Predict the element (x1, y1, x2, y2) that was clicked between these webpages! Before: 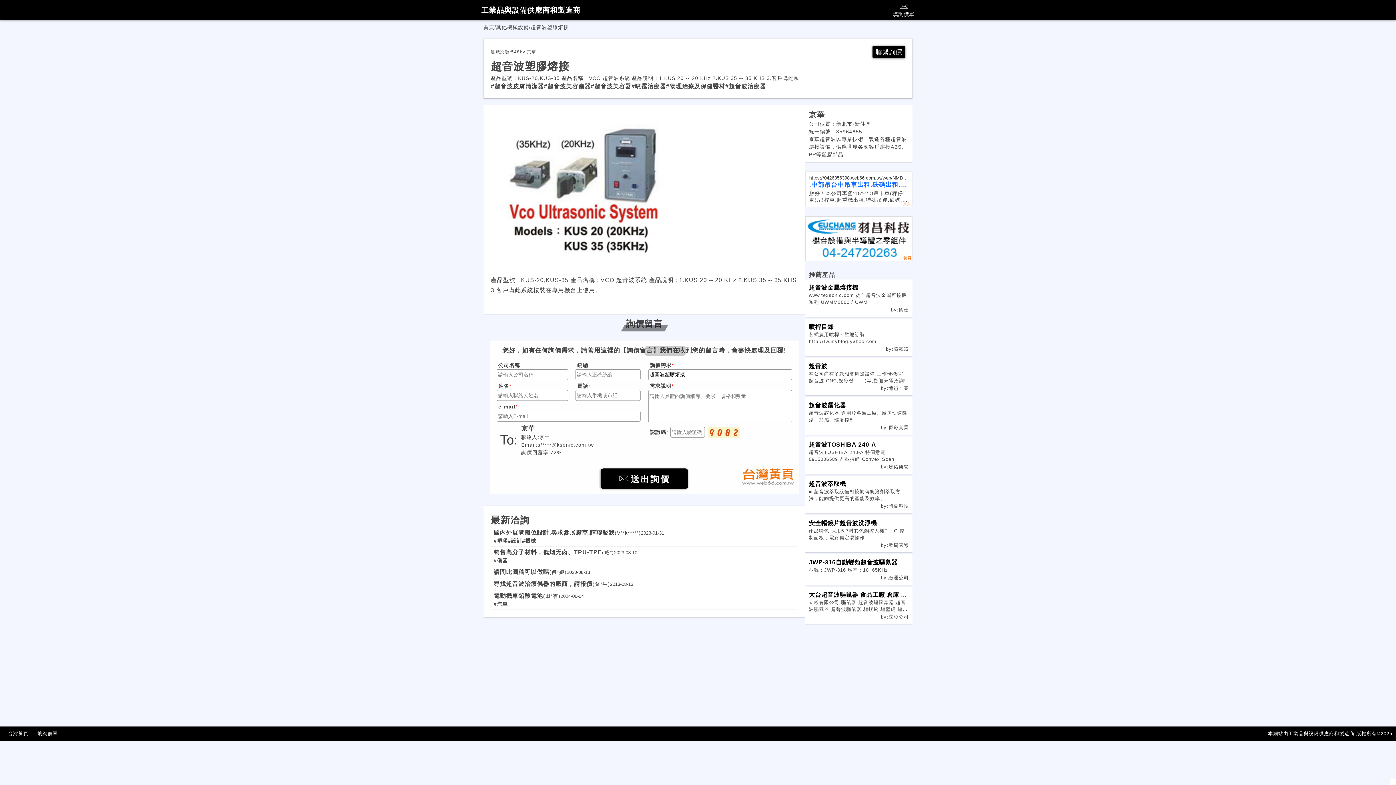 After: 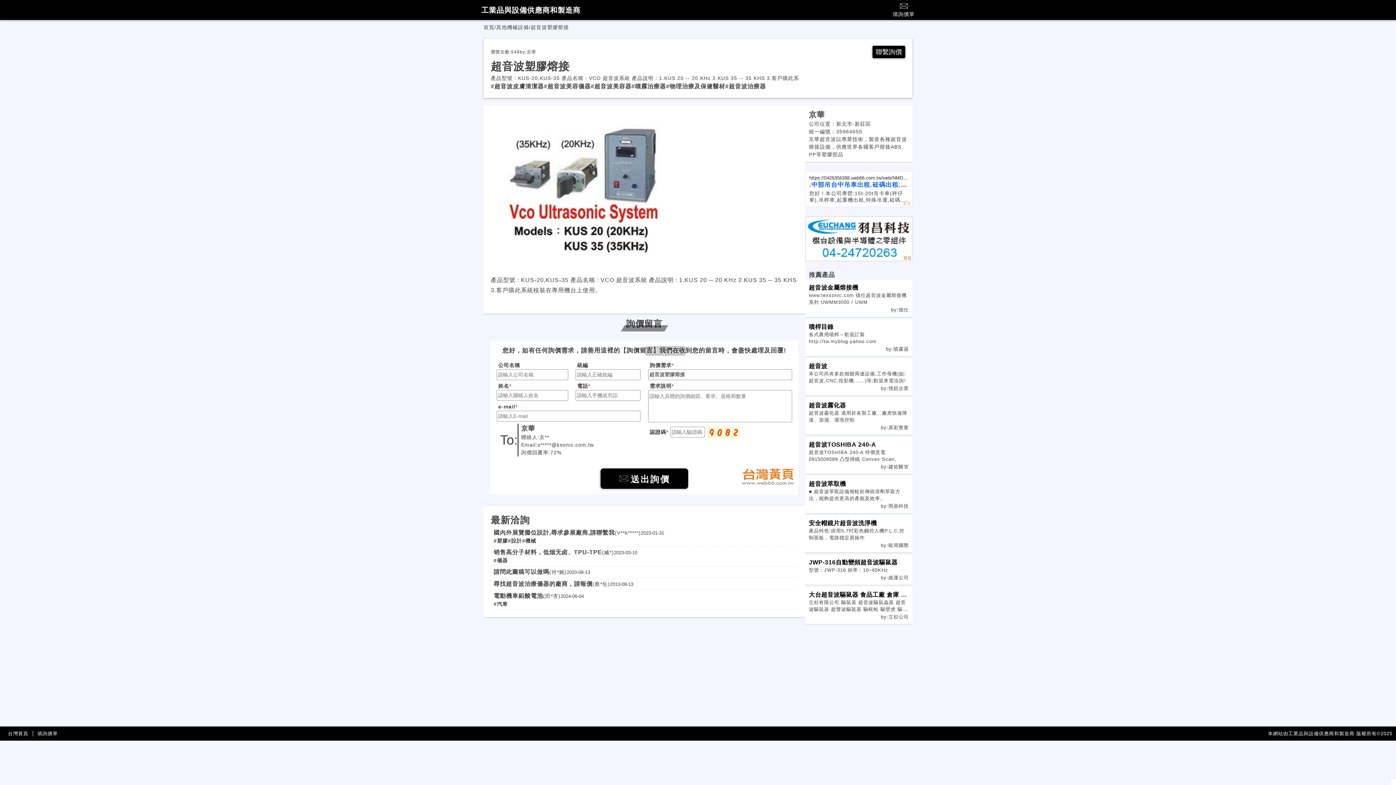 Action: label: 台灣黃頁 bbox: (3, 731, 33, 736)